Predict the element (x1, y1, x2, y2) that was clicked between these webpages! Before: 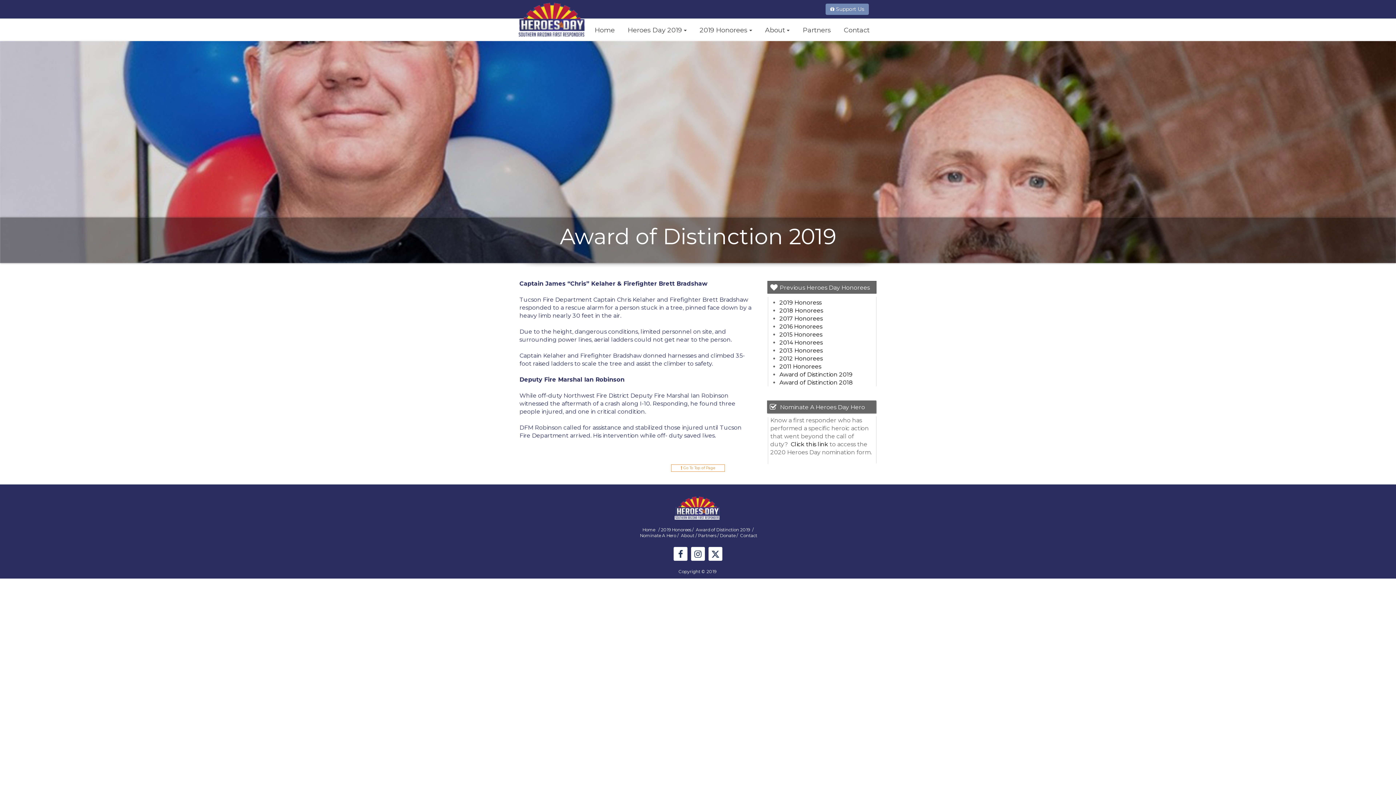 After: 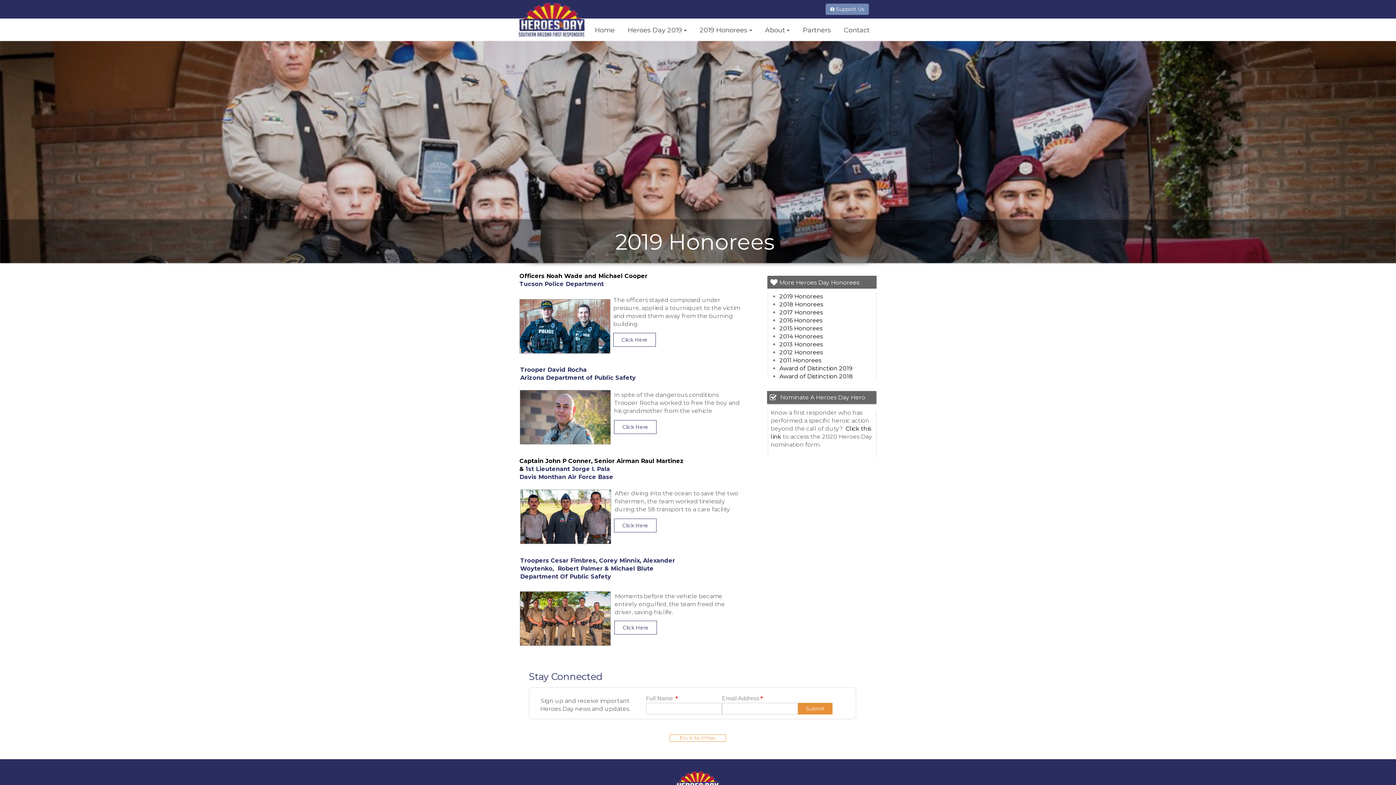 Action: bbox: (693, 21, 758, 38) label: 2019 Honorees